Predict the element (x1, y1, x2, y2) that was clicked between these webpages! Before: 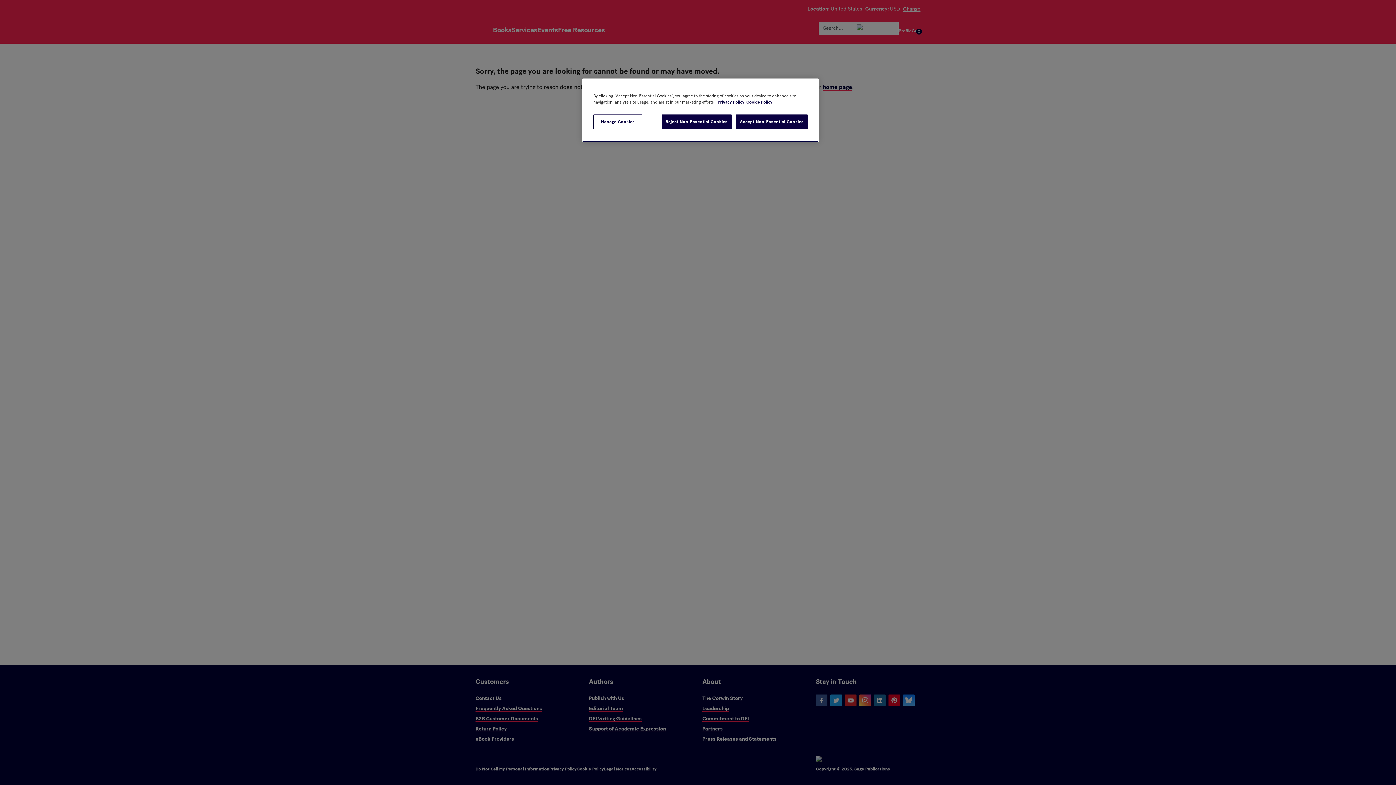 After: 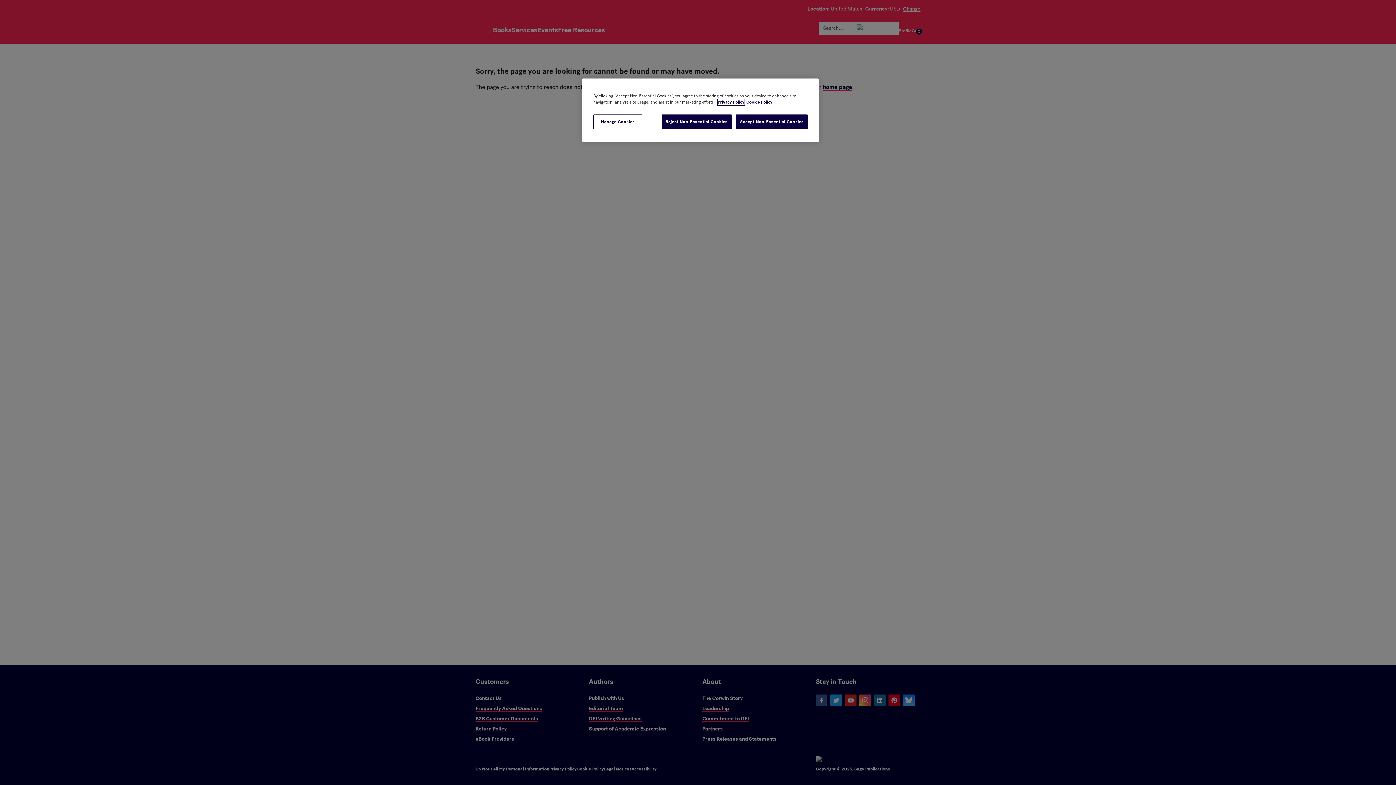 Action: label: More information about your privacy, opens in a new tab bbox: (717, 99, 744, 105)